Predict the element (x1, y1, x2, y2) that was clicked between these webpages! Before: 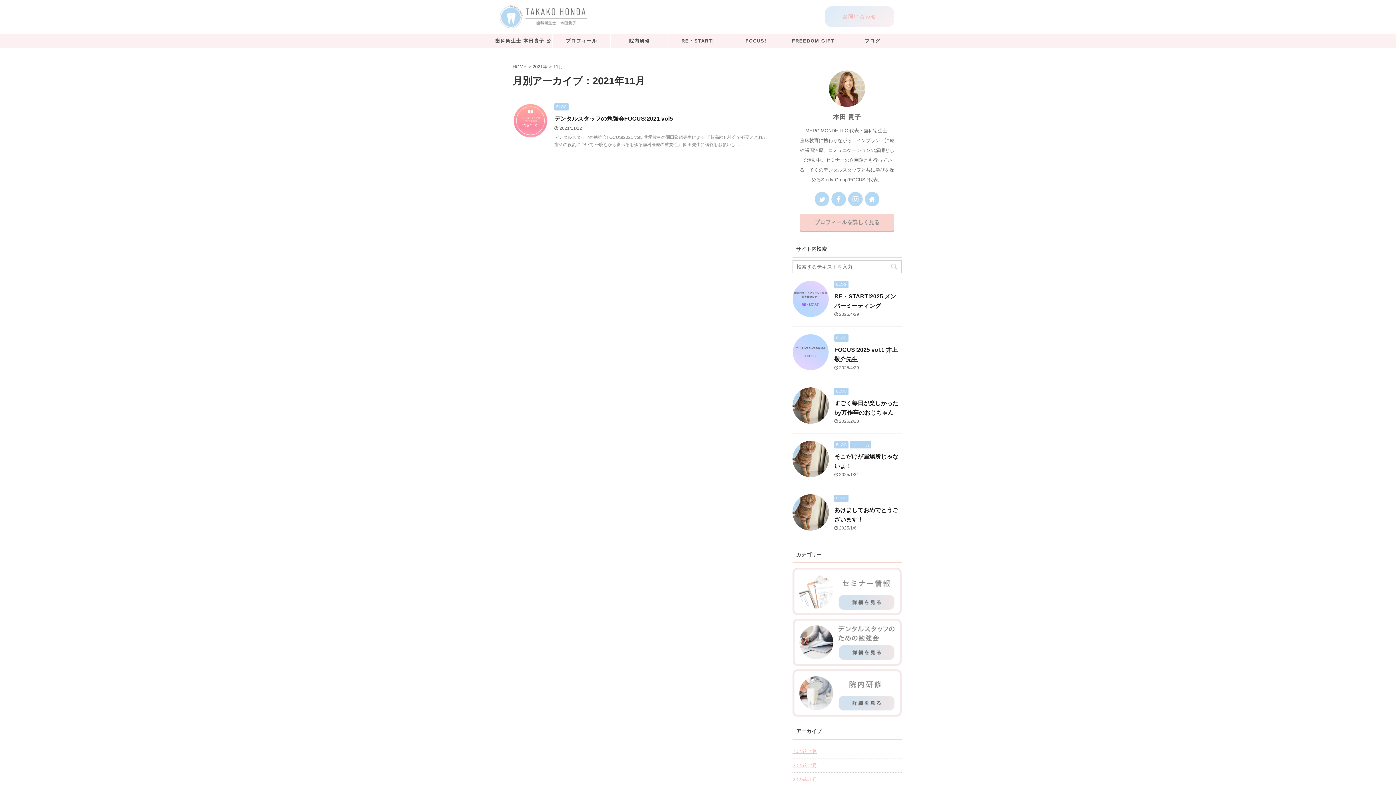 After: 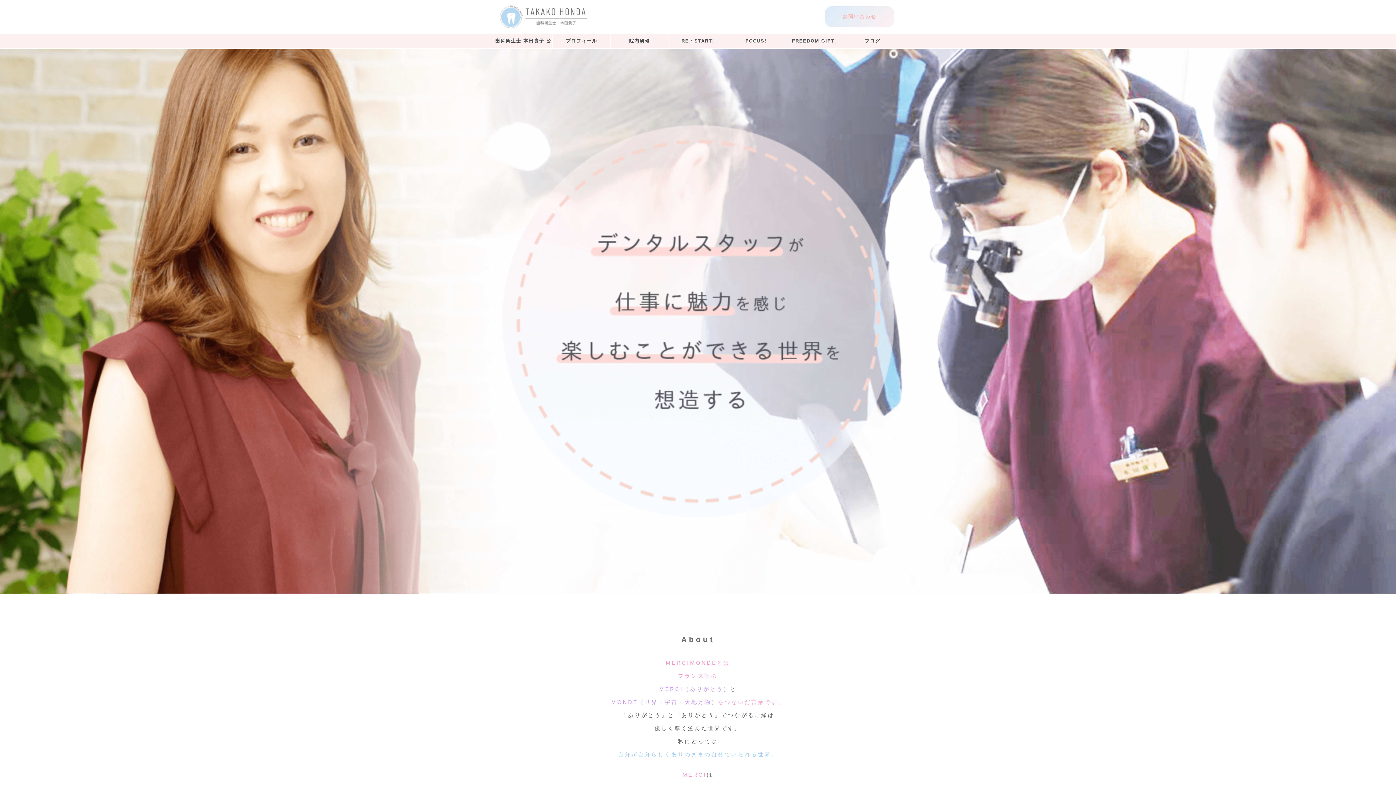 Action: label: HOME bbox: (512, 64, 526, 69)